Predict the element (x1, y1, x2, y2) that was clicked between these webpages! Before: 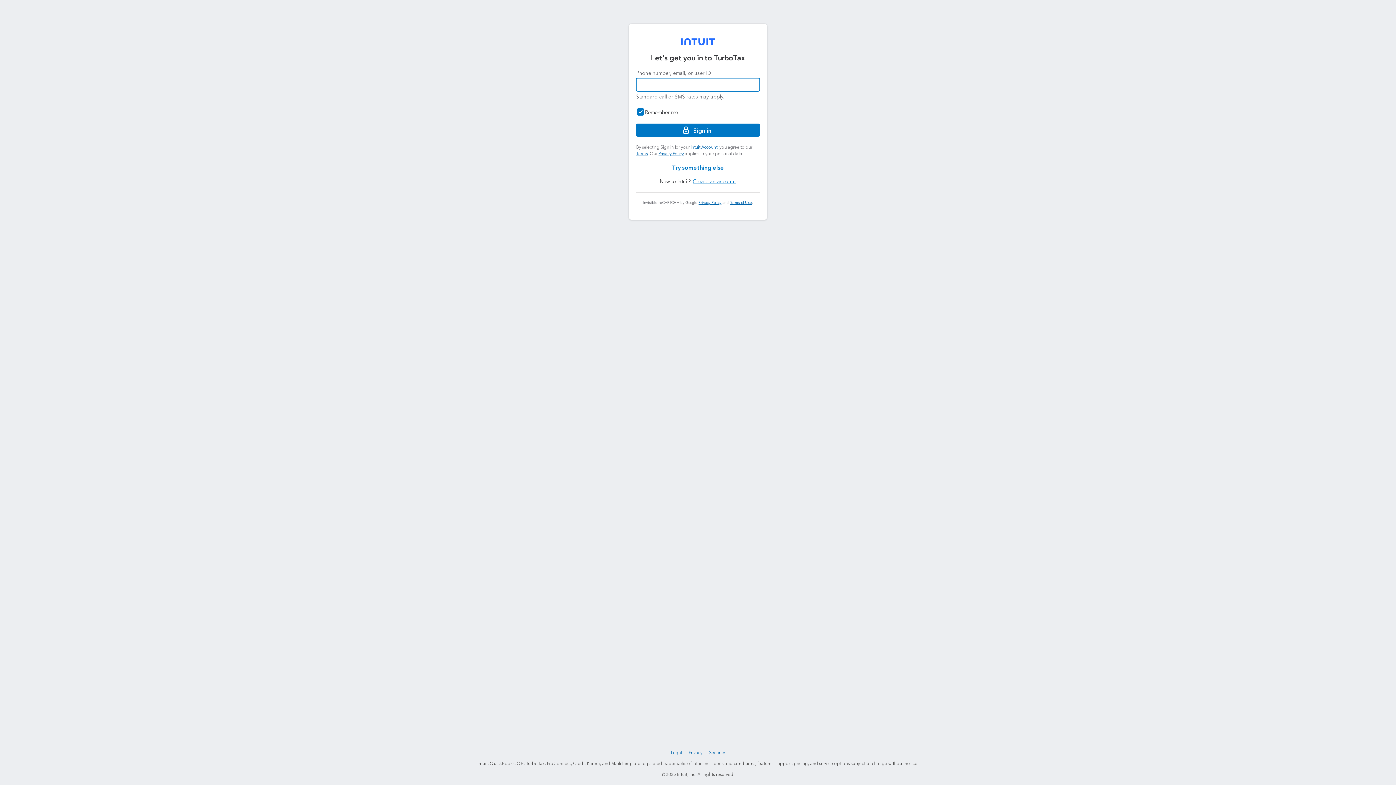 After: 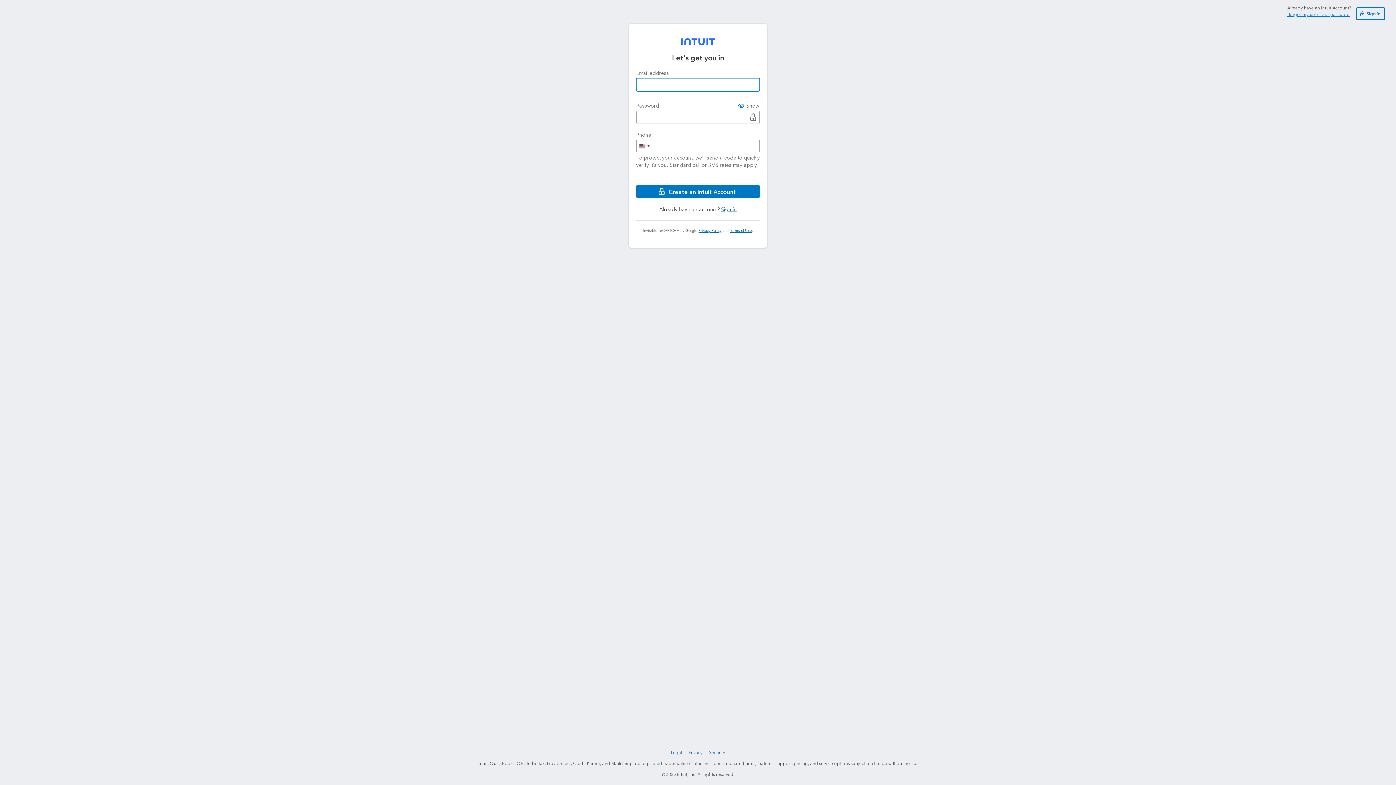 Action: label: Create an account bbox: (692, 177, 736, 184)